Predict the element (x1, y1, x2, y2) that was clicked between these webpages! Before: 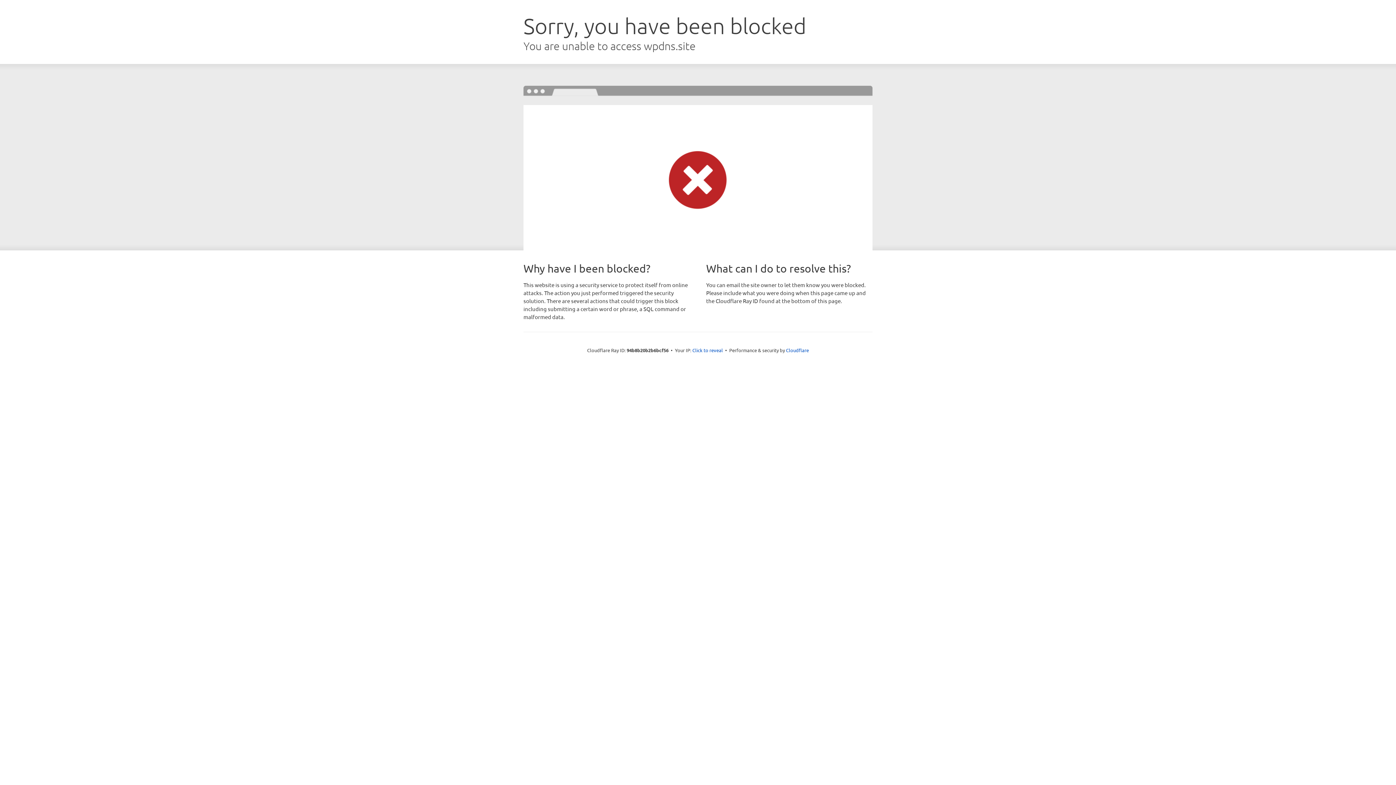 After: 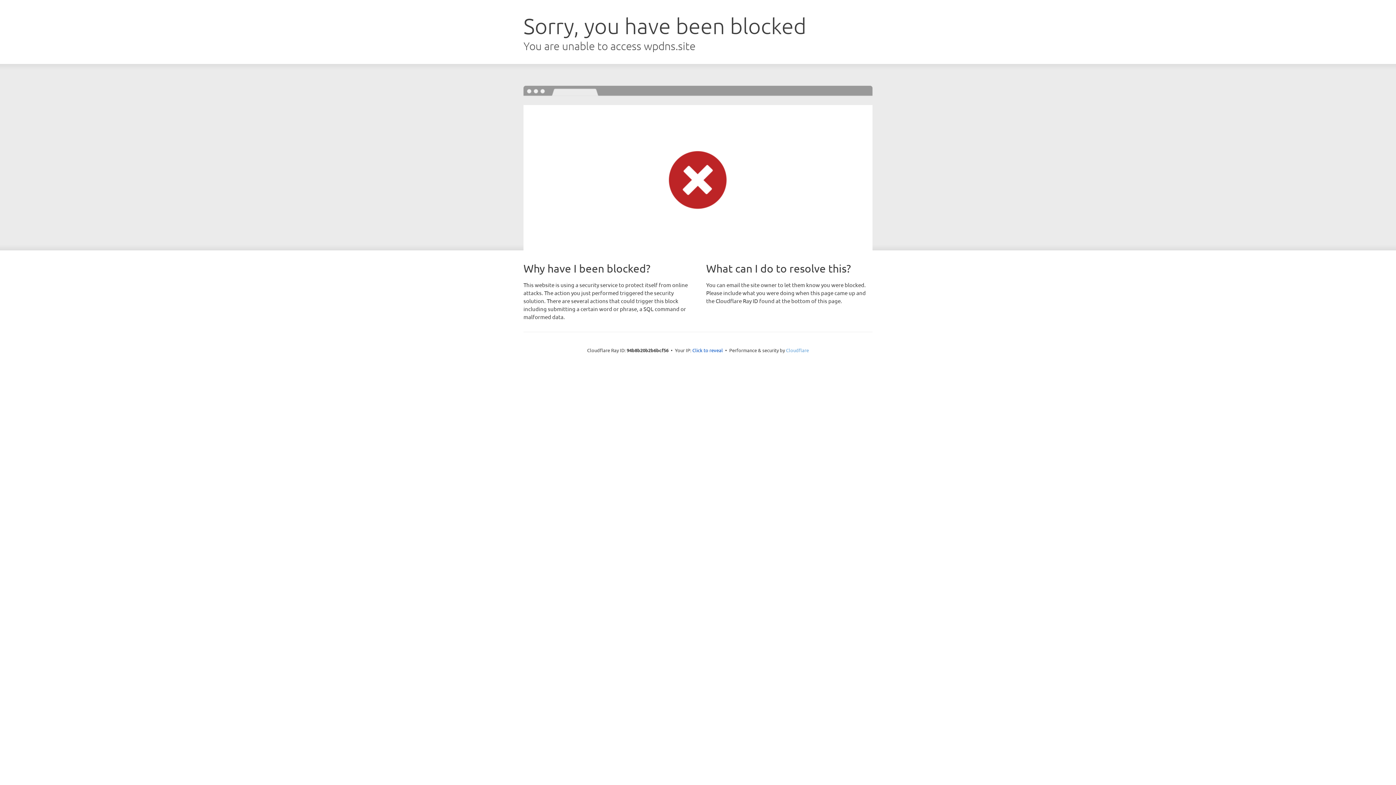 Action: bbox: (786, 347, 809, 353) label: Cloudflare